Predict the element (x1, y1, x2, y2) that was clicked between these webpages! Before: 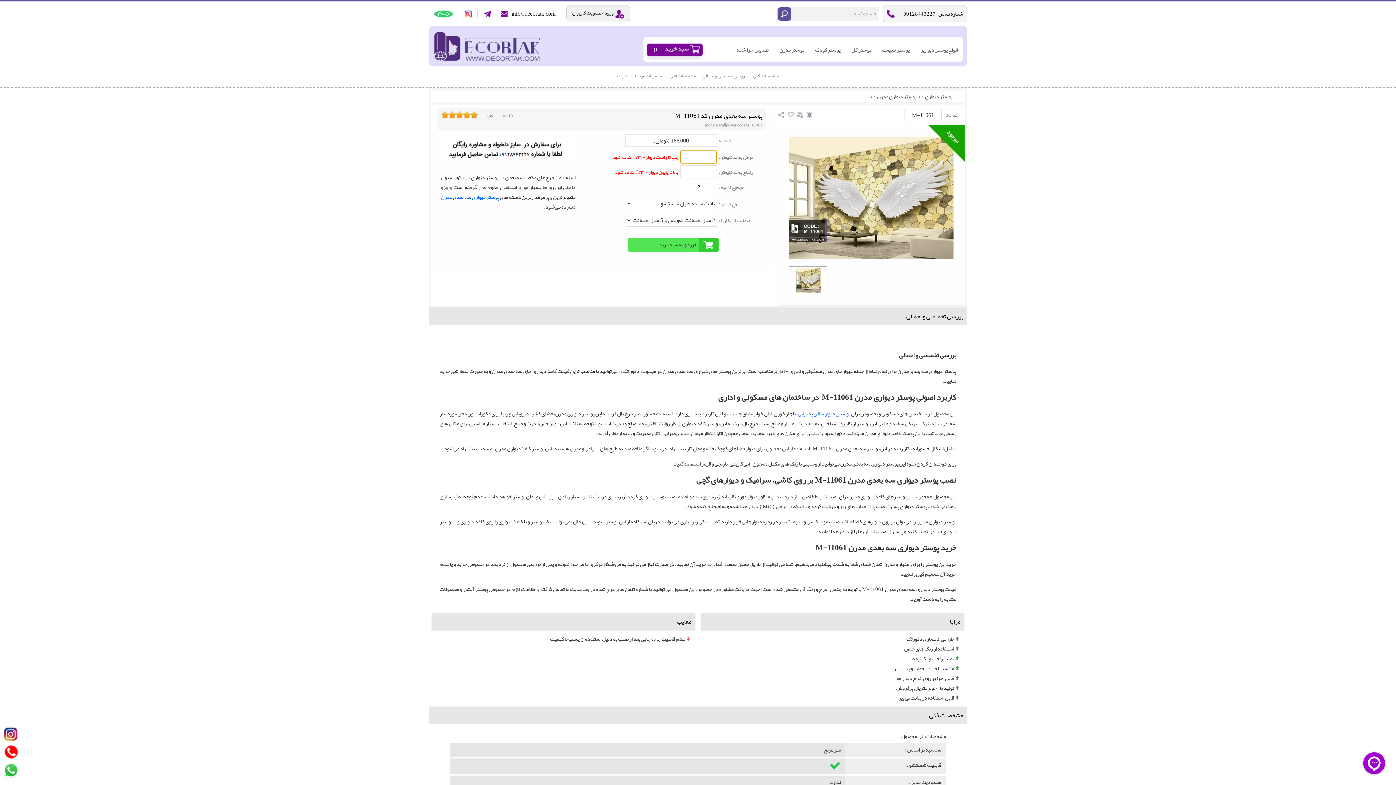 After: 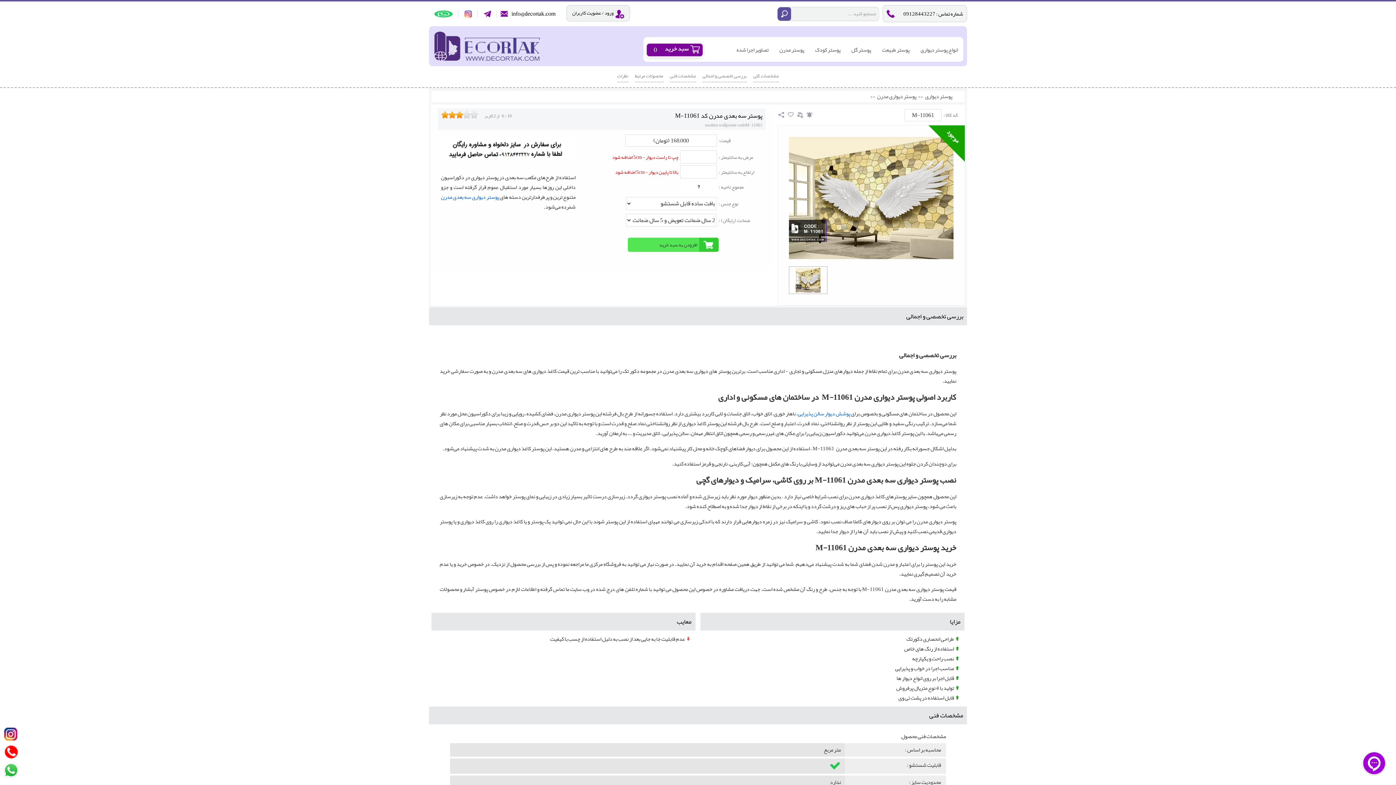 Action: bbox: (459, 111, 463, 118)